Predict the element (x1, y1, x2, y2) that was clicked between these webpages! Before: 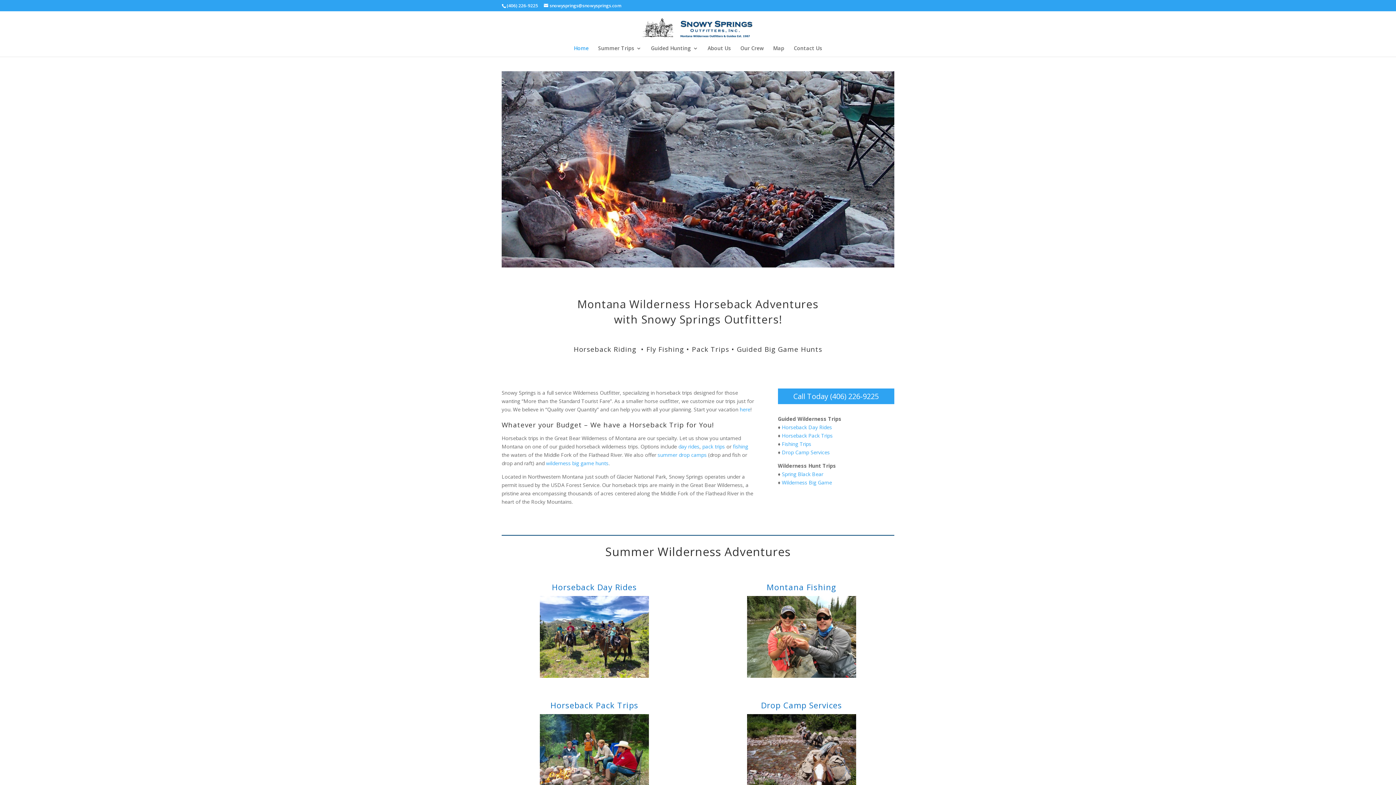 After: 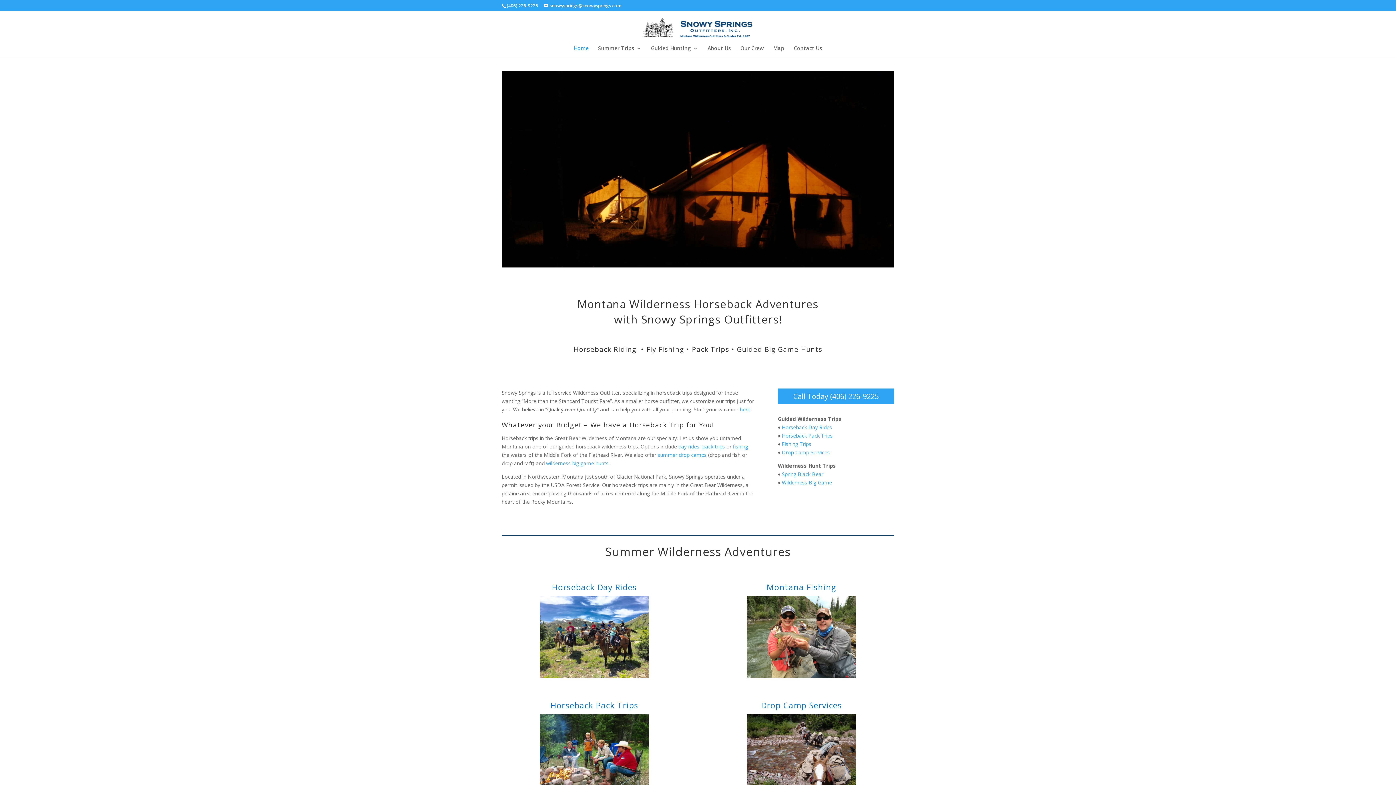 Action: bbox: (641, 23, 756, 30)